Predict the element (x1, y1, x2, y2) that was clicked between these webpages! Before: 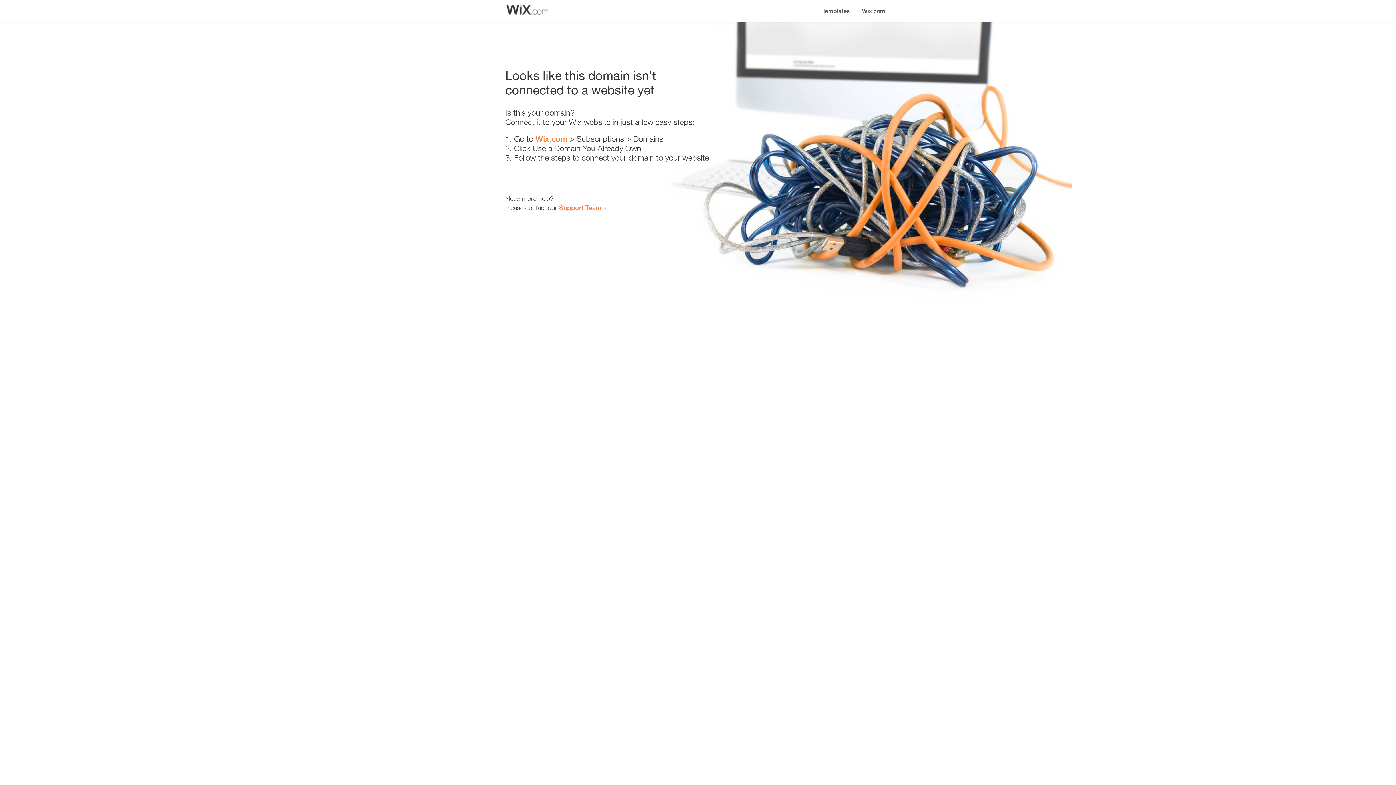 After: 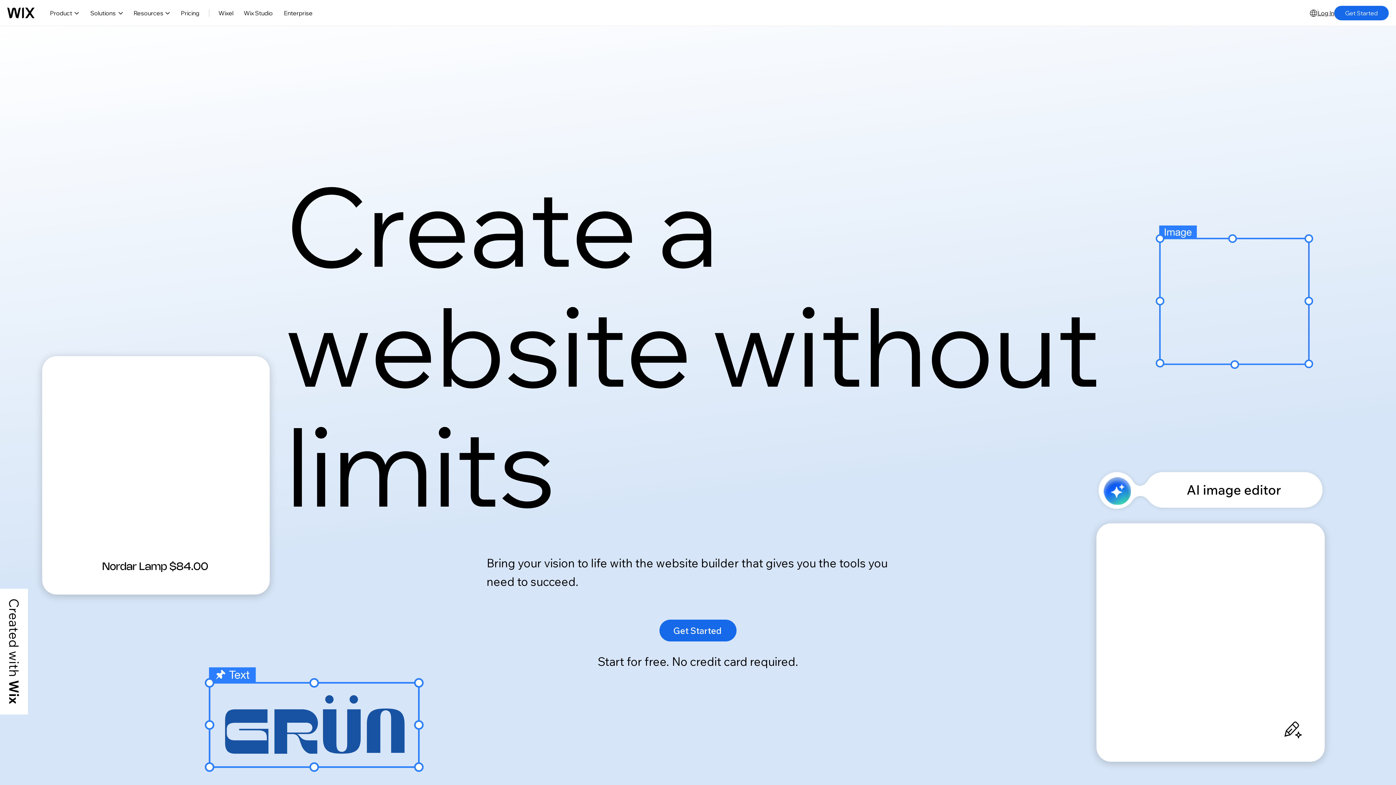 Action: label: Wix.com bbox: (535, 134, 567, 143)